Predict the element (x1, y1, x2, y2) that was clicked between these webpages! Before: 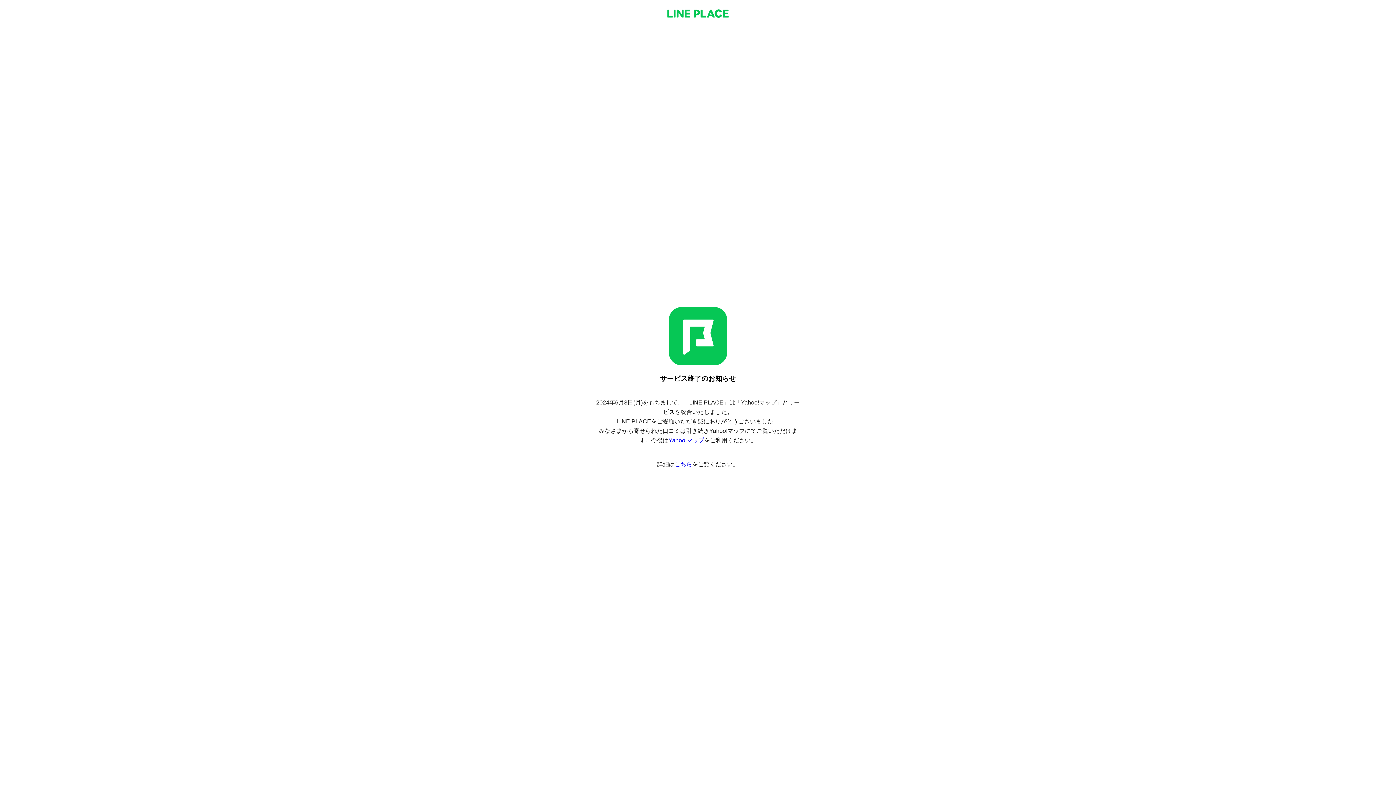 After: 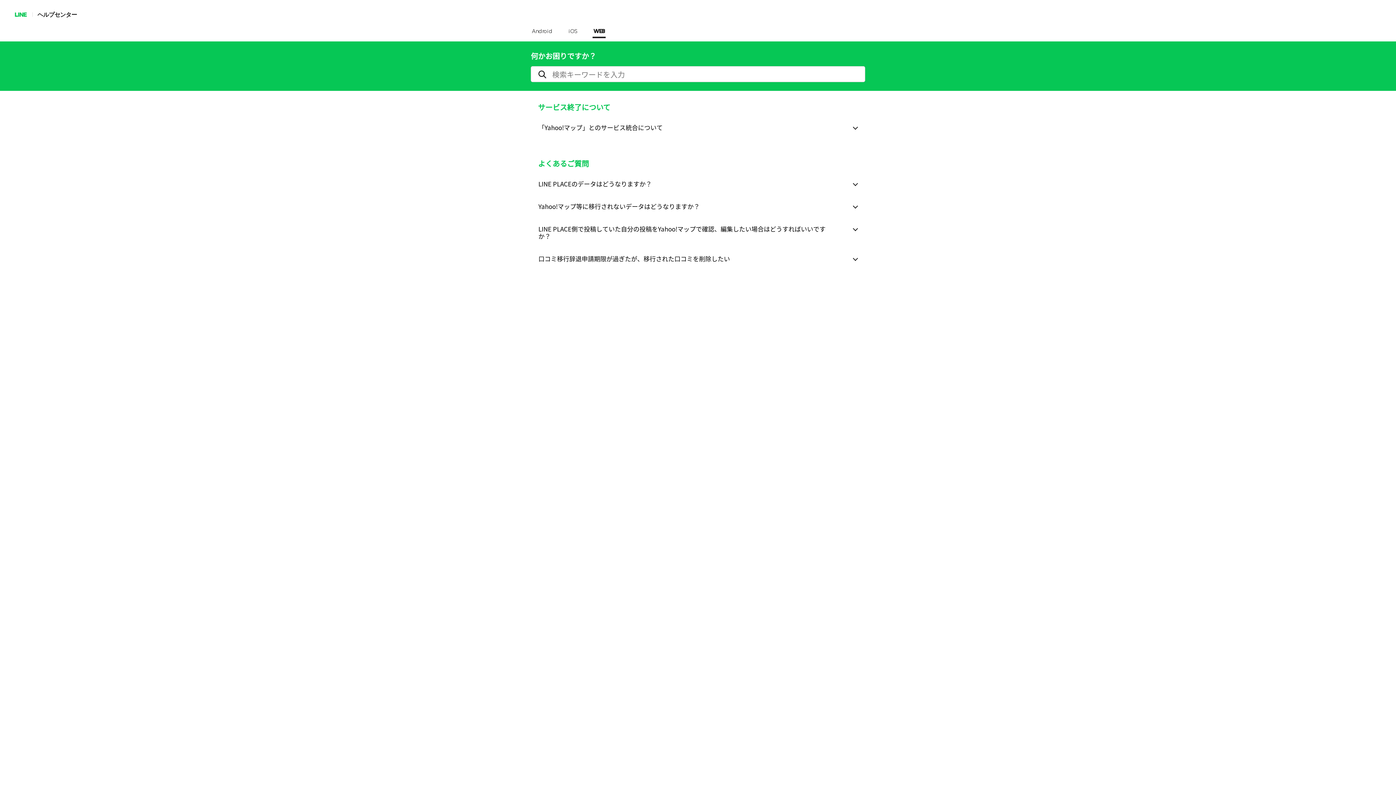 Action: label: こちら bbox: (674, 461, 692, 467)